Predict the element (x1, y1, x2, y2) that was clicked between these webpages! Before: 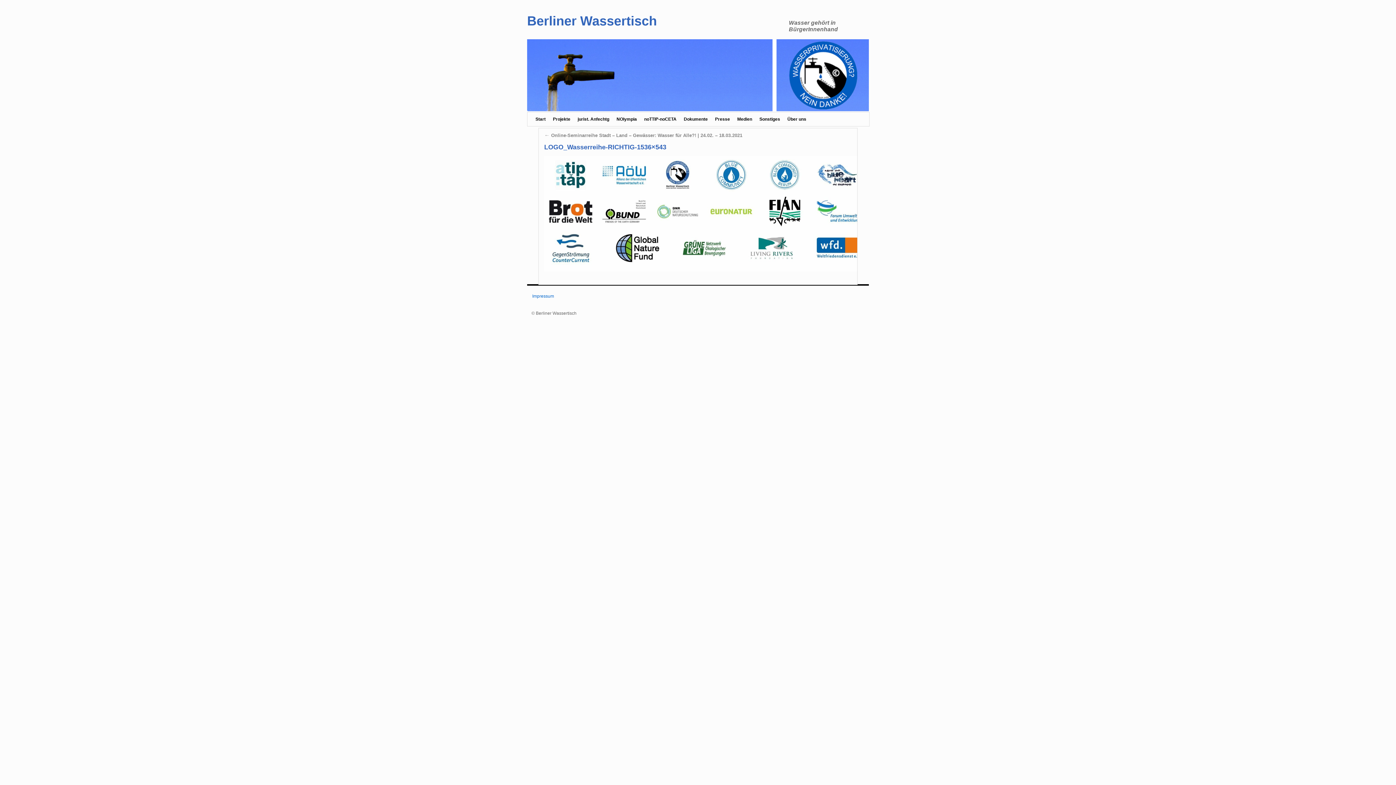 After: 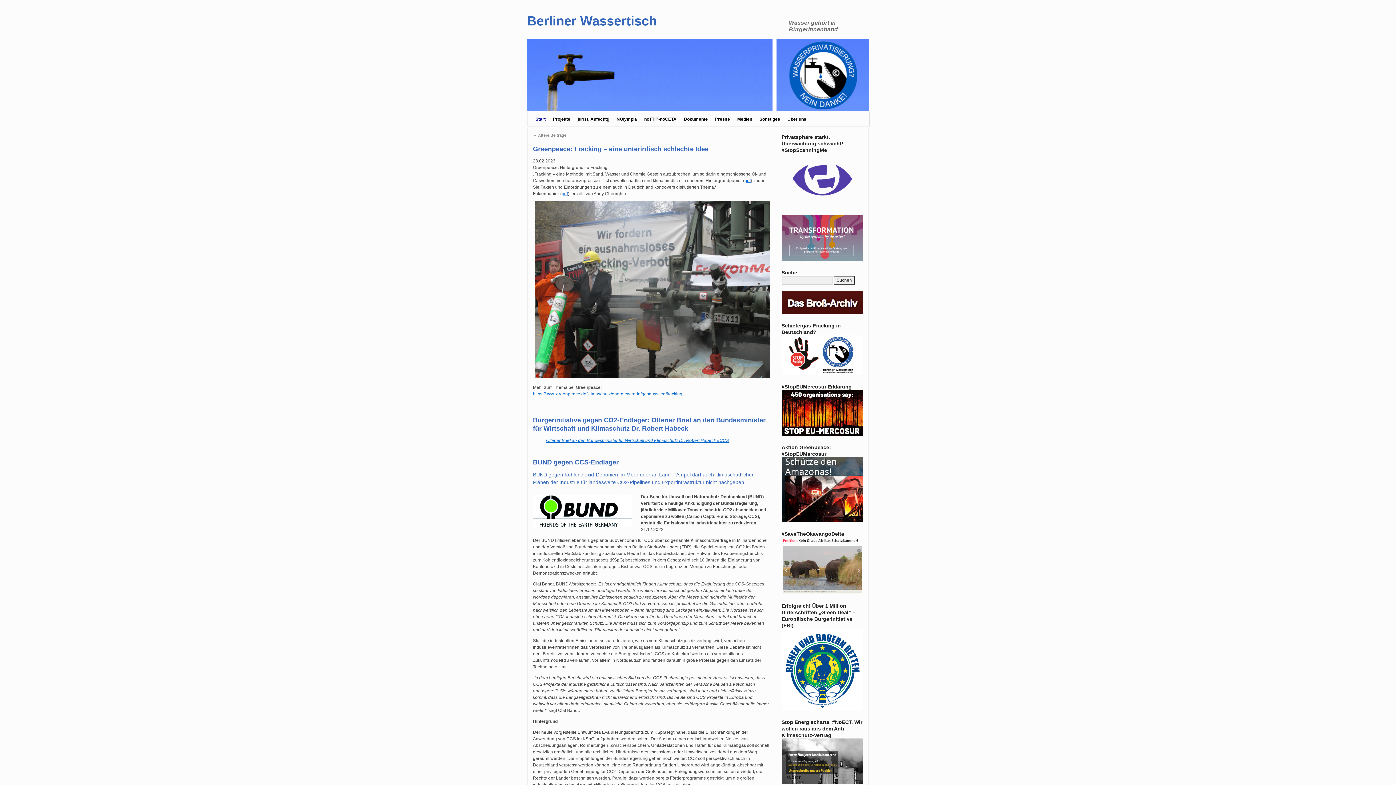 Action: bbox: (532, 112, 549, 126) label: Start